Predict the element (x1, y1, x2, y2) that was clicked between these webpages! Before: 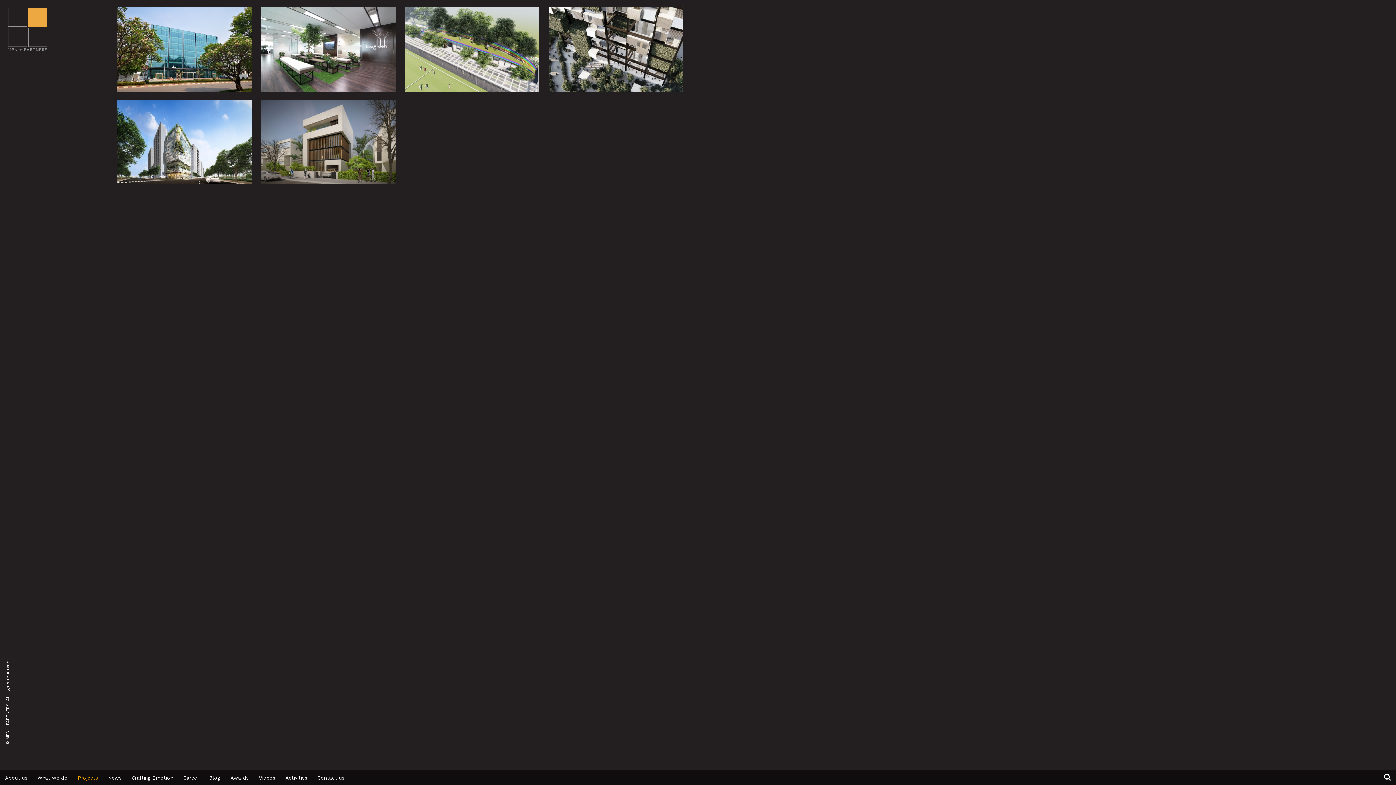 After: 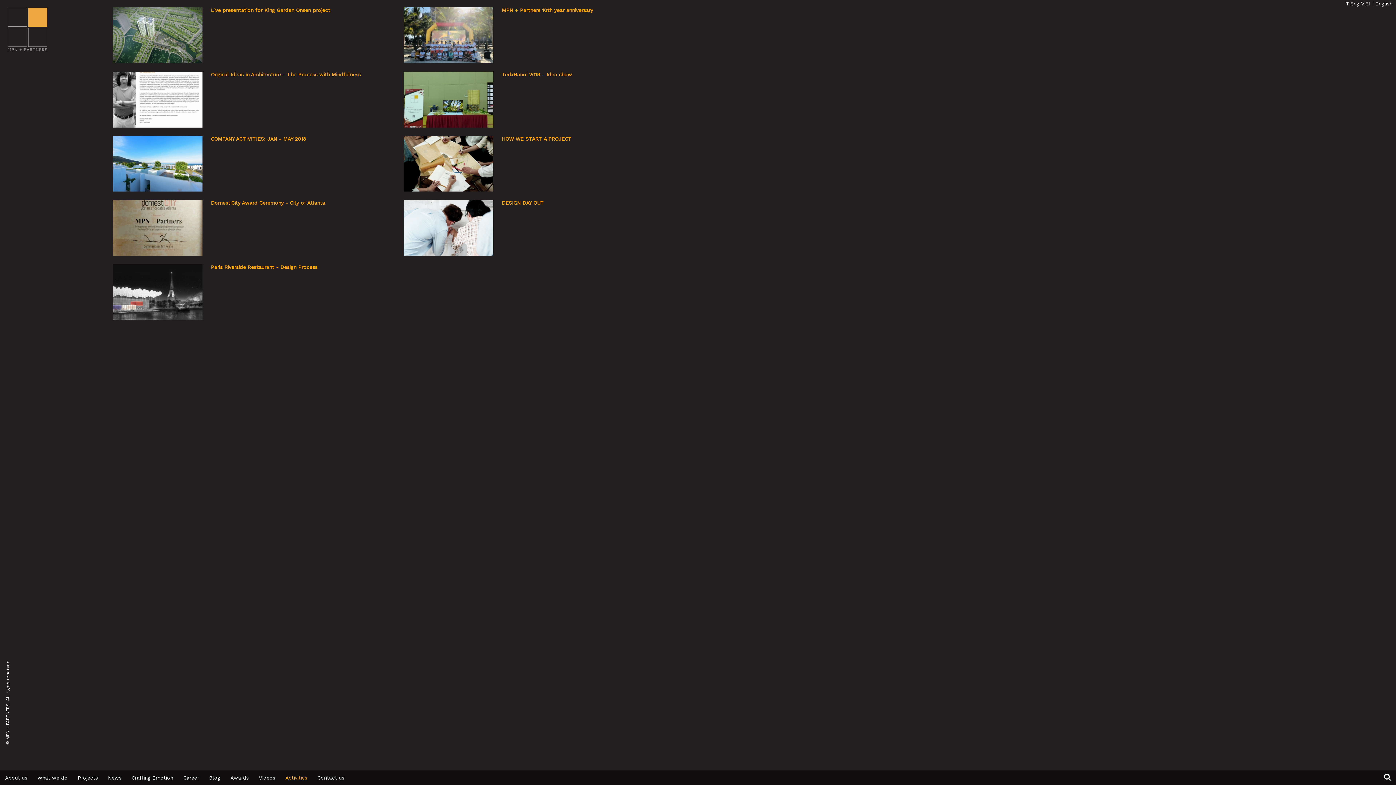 Action: label: Activities bbox: (285, 775, 307, 781)